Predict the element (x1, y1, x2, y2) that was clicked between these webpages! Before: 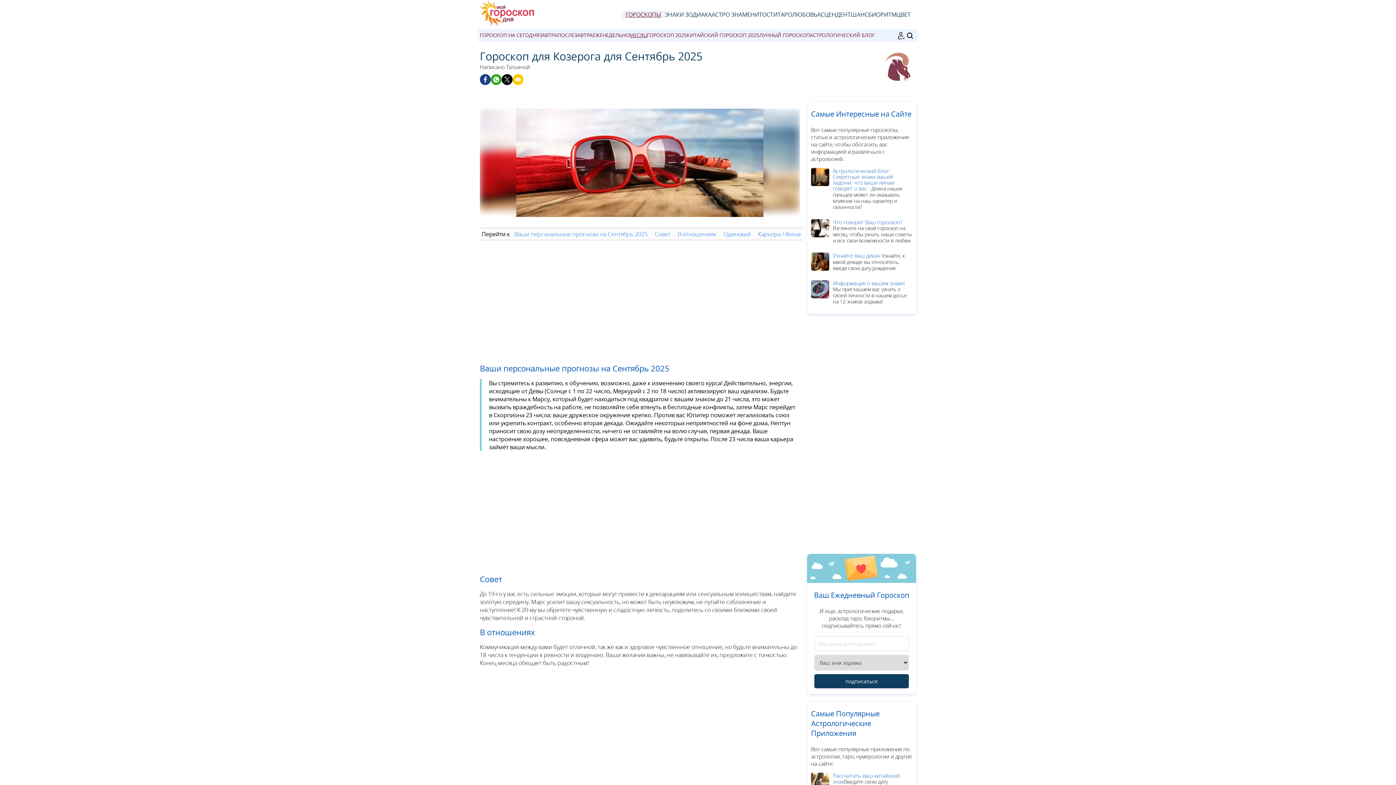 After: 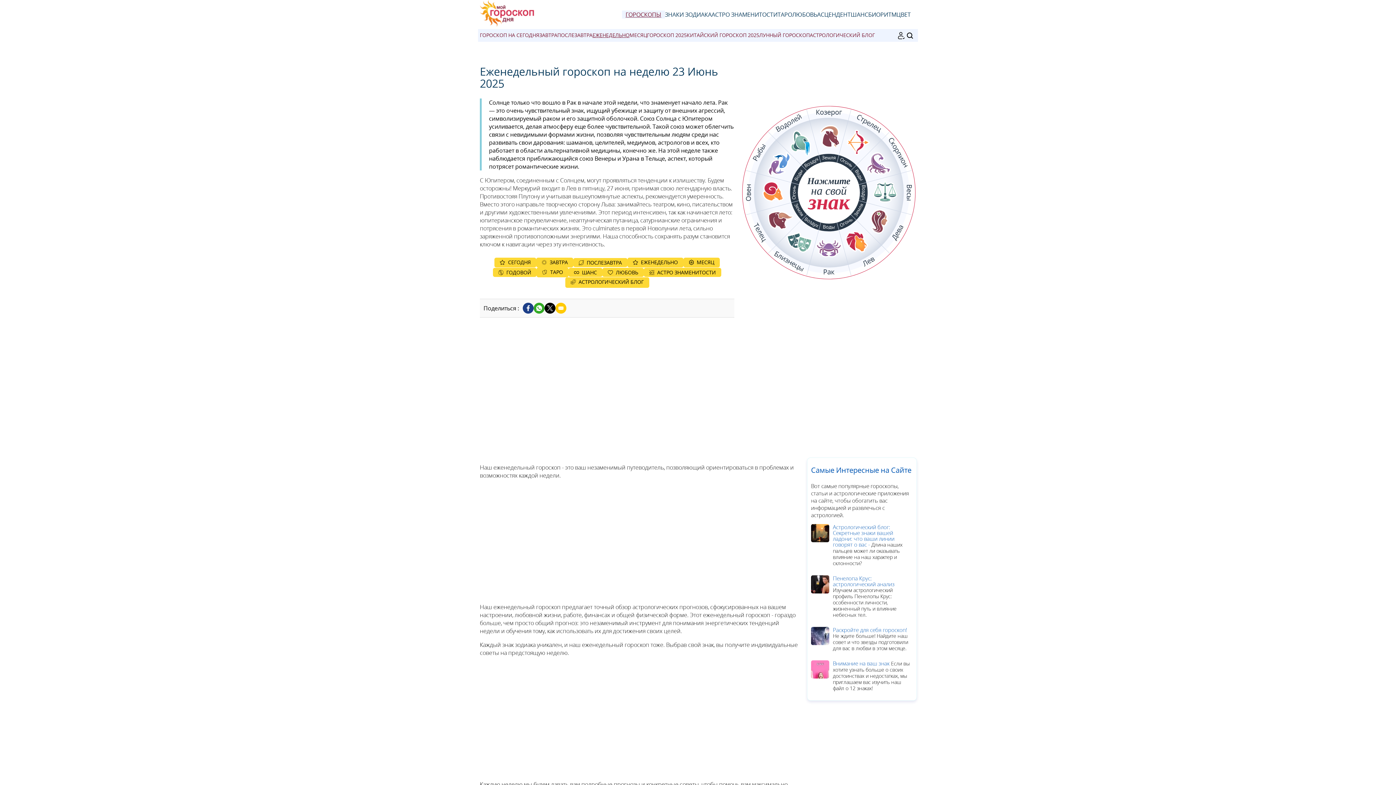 Action: bbox: (592, 31, 629, 38) label: ЕЖЕНЕДЕЛЬНО